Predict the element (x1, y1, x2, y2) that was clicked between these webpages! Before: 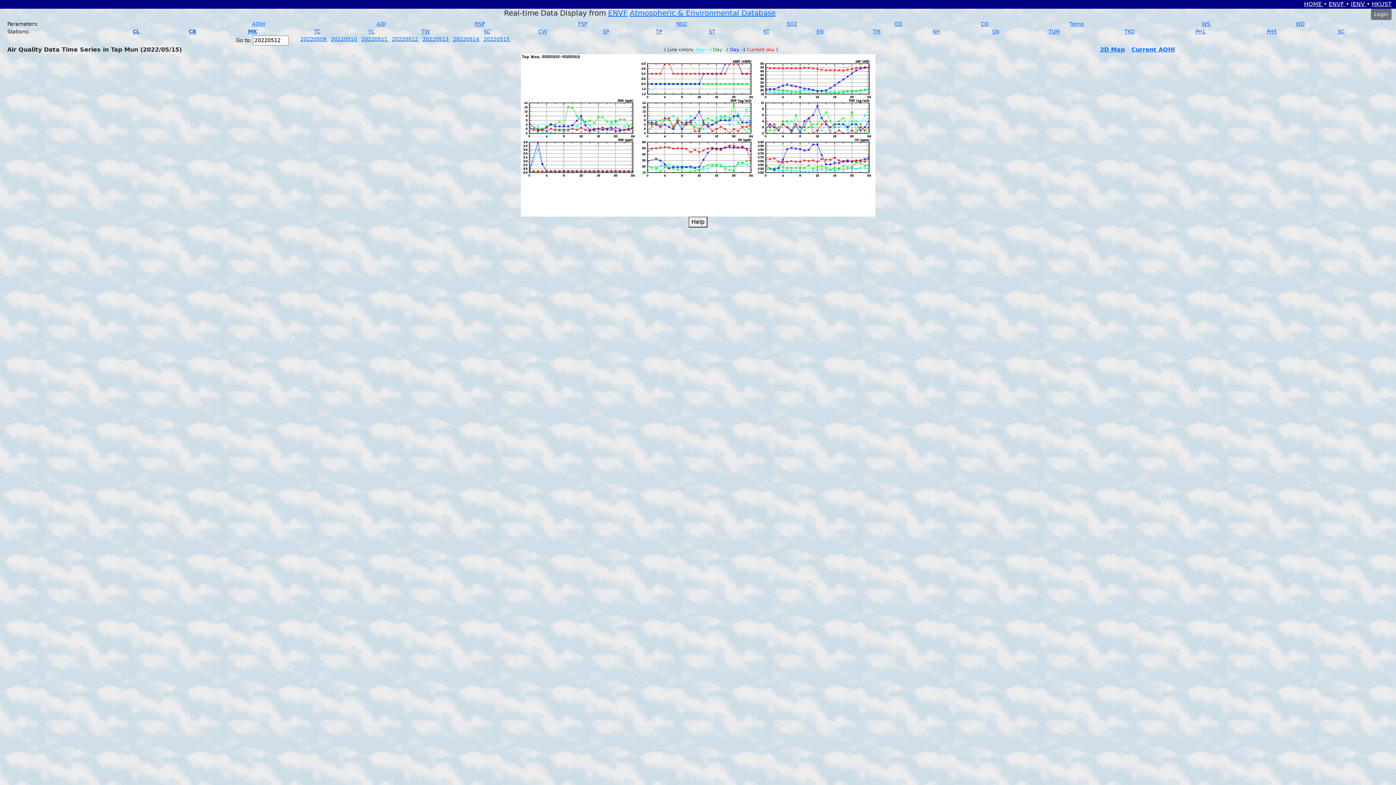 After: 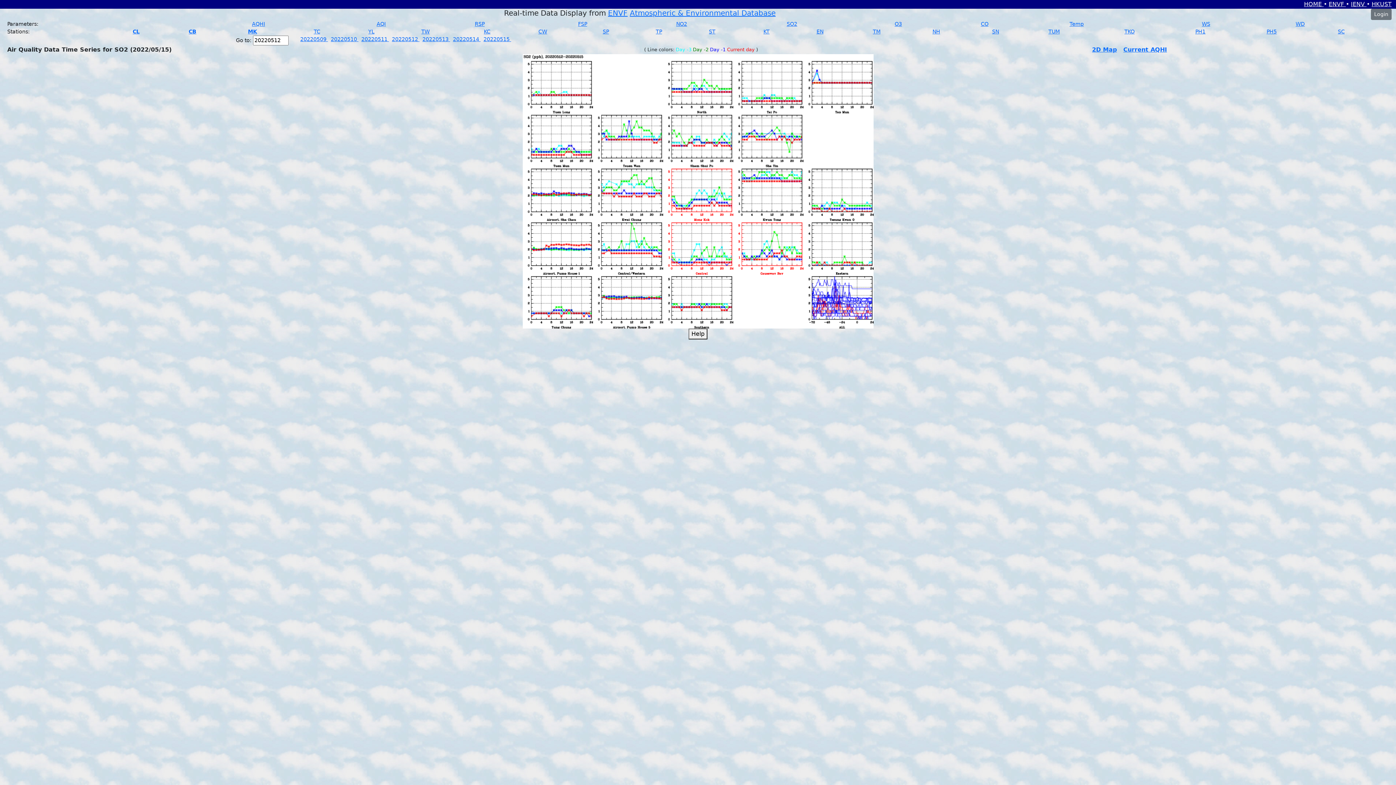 Action: label: SO2 bbox: (786, 21, 797, 26)